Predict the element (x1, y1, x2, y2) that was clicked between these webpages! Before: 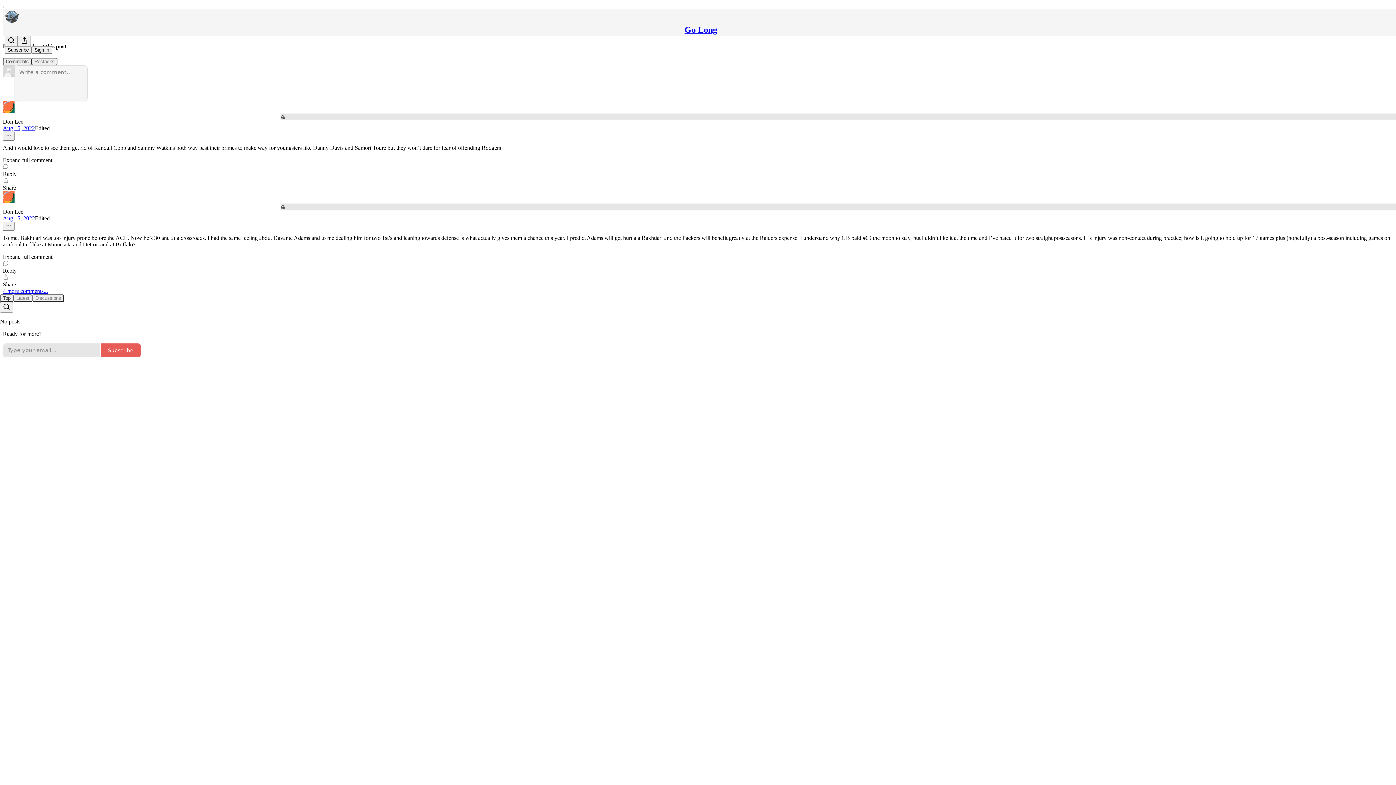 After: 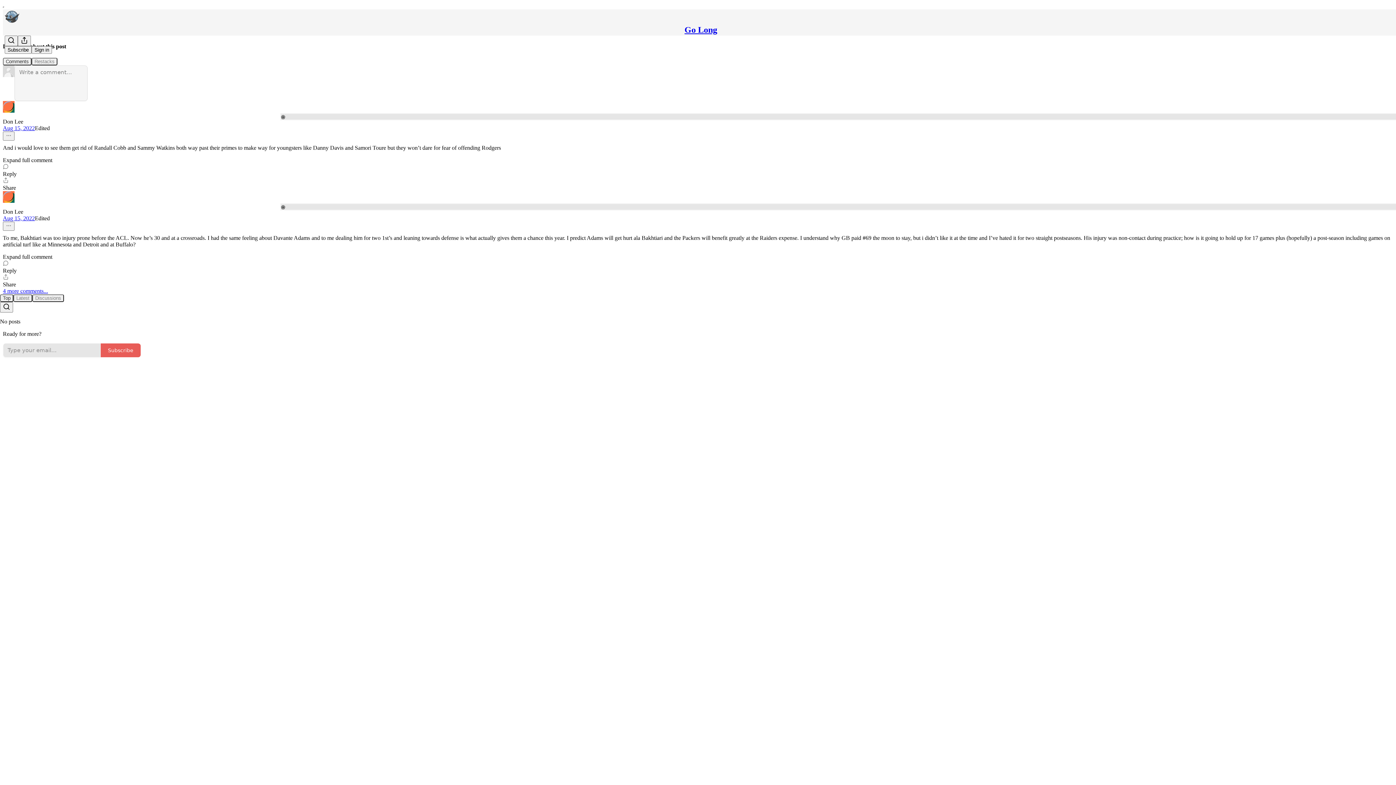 Action: bbox: (2, 163, 1393, 177) label: Reply